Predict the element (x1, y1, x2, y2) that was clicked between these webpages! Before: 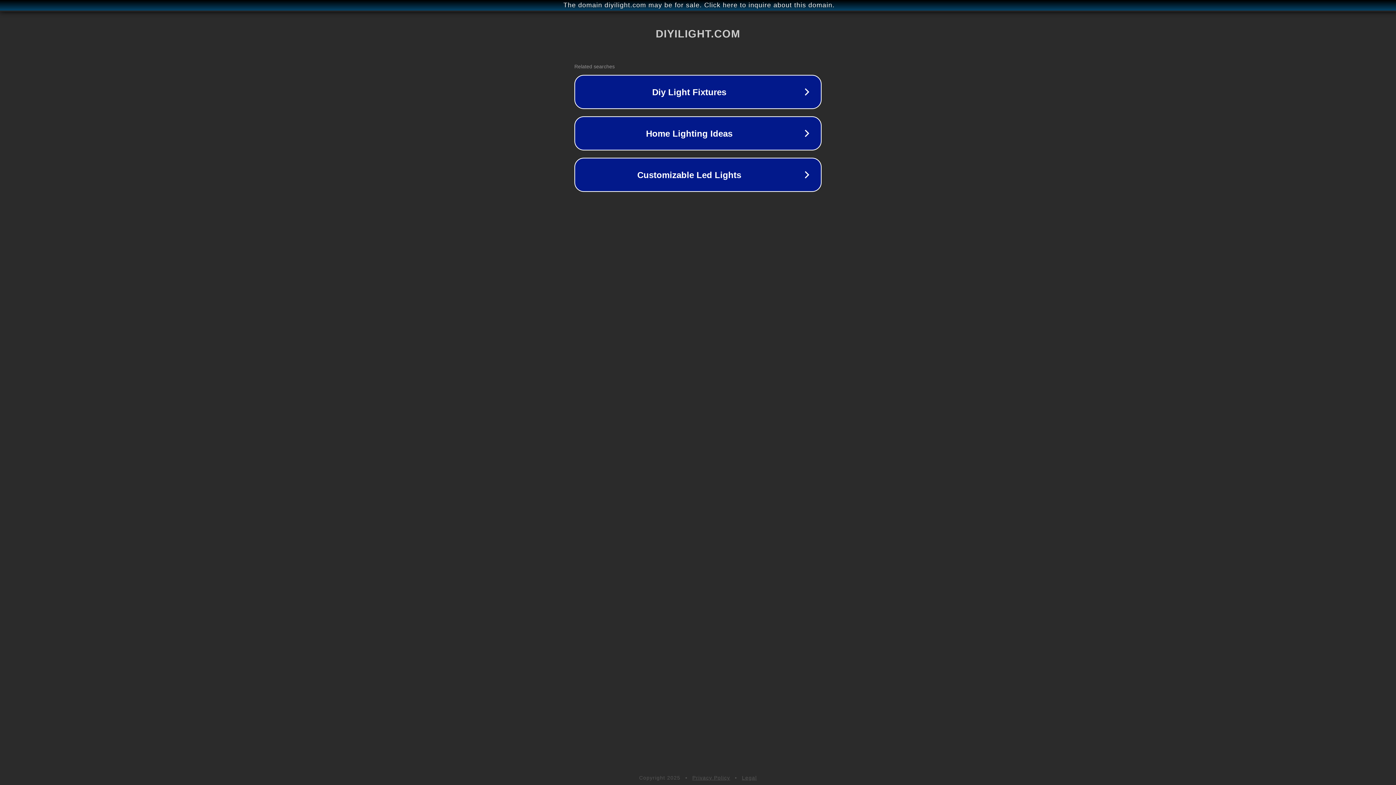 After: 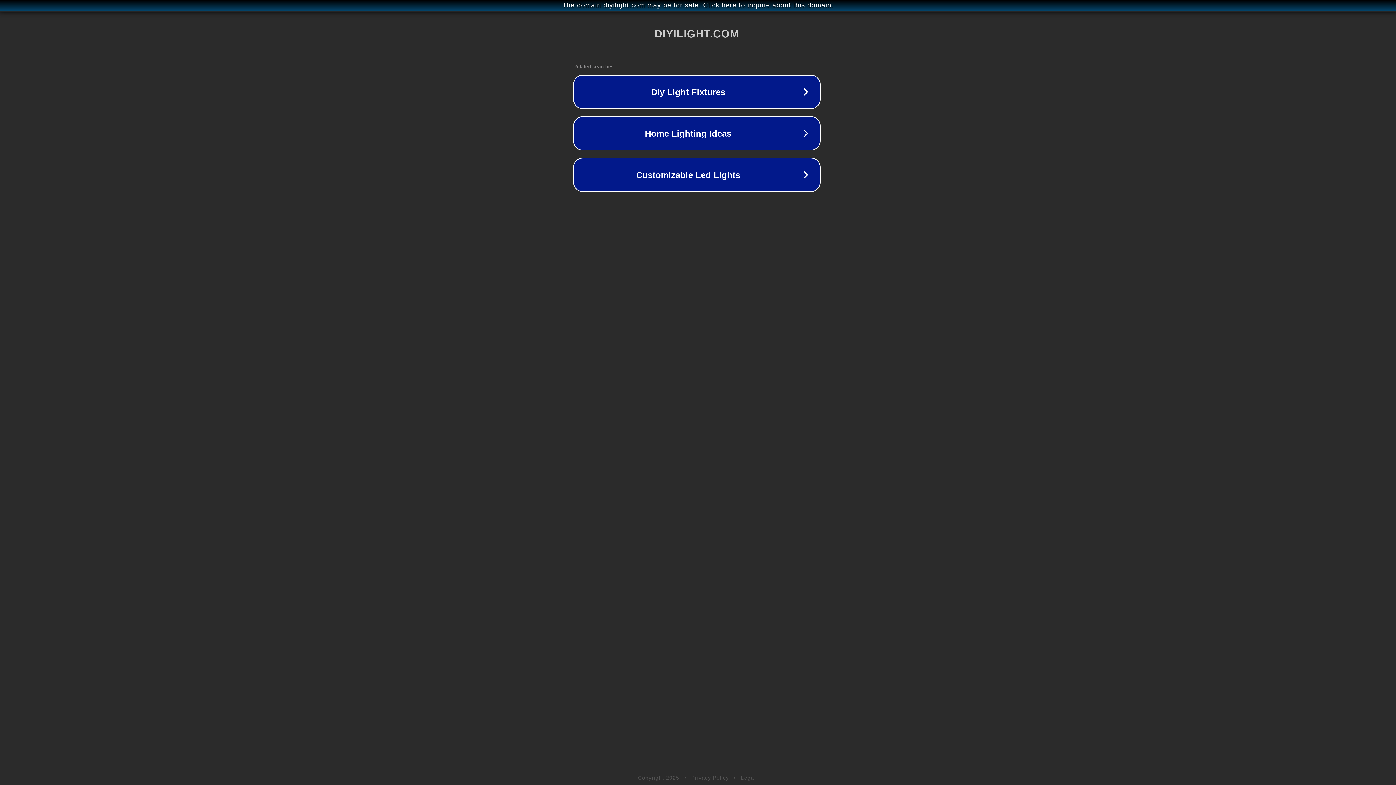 Action: bbox: (1, 1, 1397, 9) label: The domain diyilight.com may be for sale. Click here to inquire about this domain.